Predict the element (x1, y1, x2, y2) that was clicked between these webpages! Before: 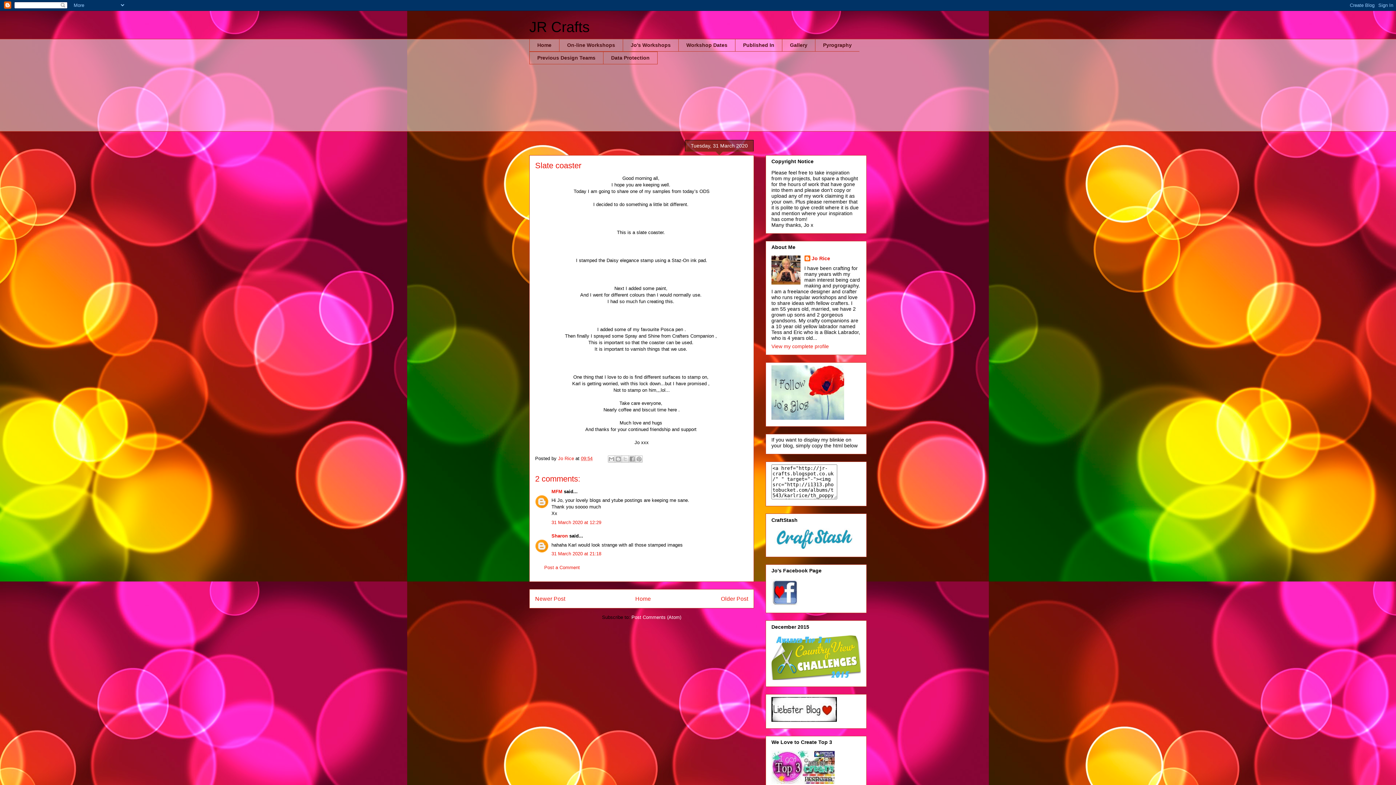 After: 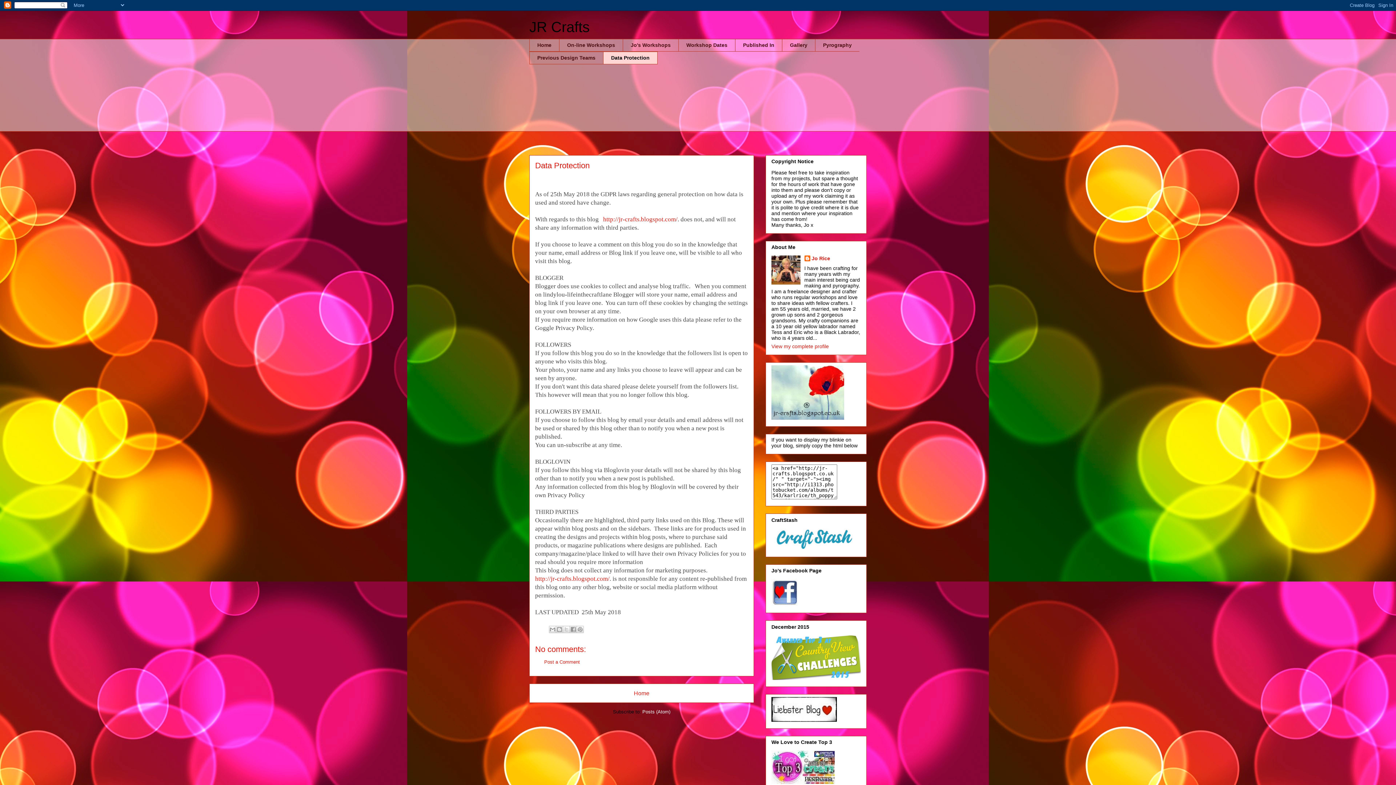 Action: label: Data Protection bbox: (603, 51, 657, 64)